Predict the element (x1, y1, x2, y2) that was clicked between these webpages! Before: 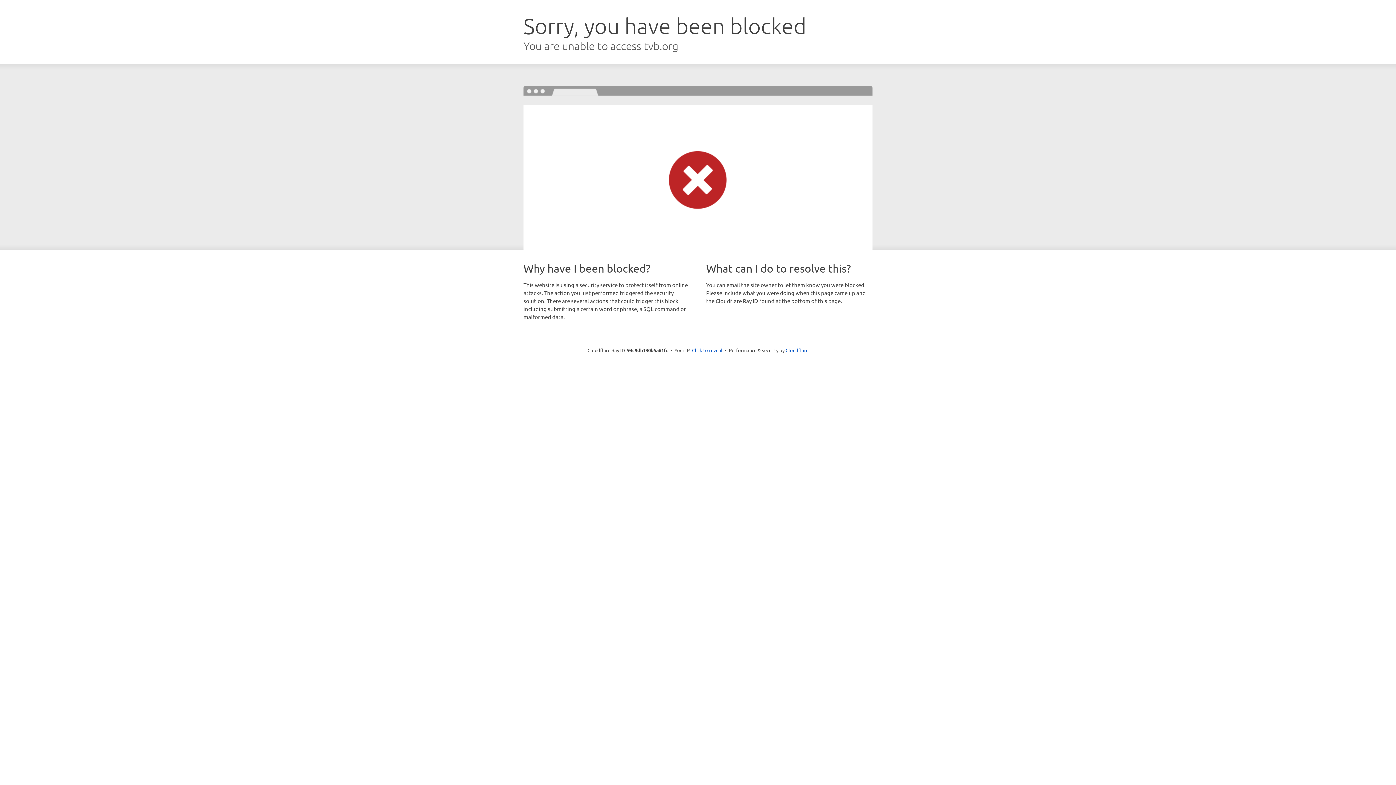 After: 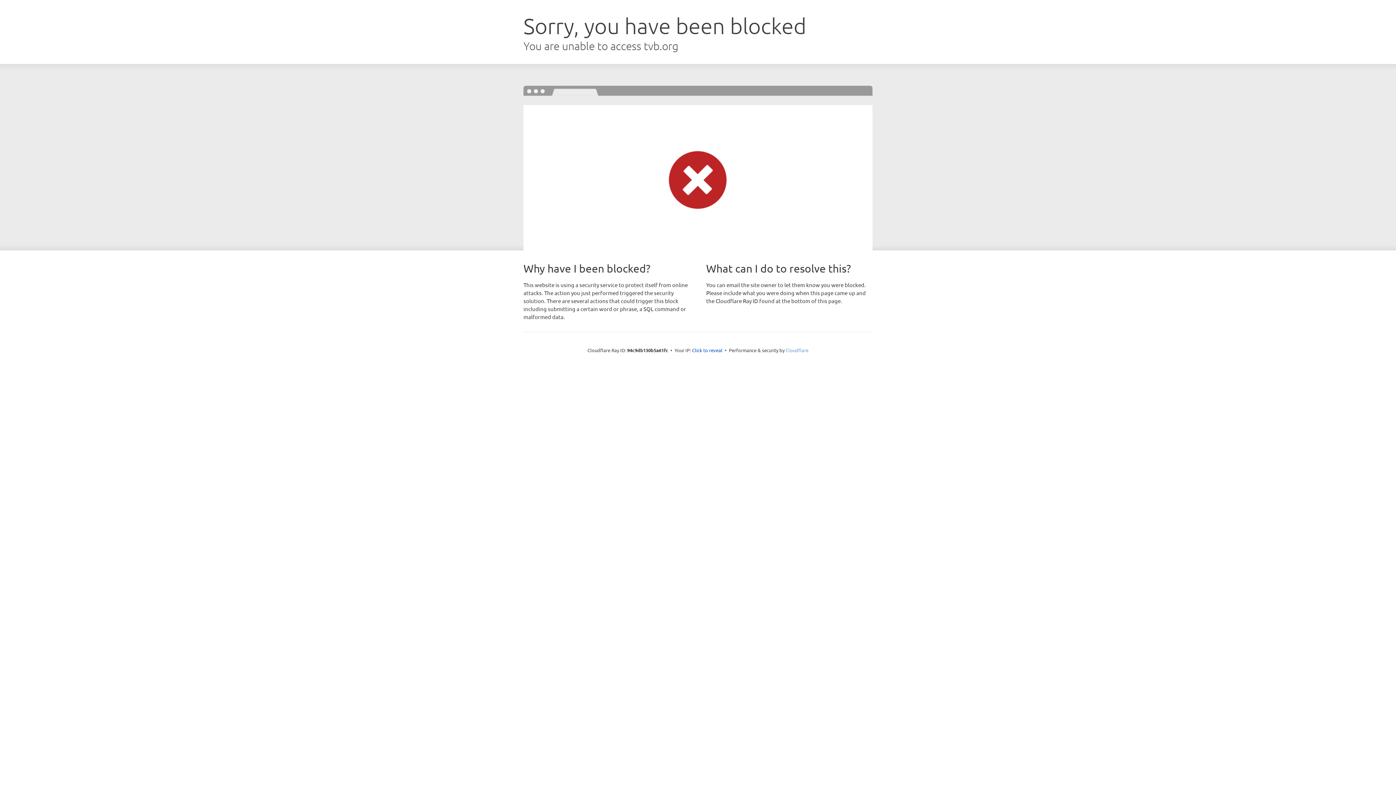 Action: label: Cloudflare bbox: (785, 347, 808, 353)